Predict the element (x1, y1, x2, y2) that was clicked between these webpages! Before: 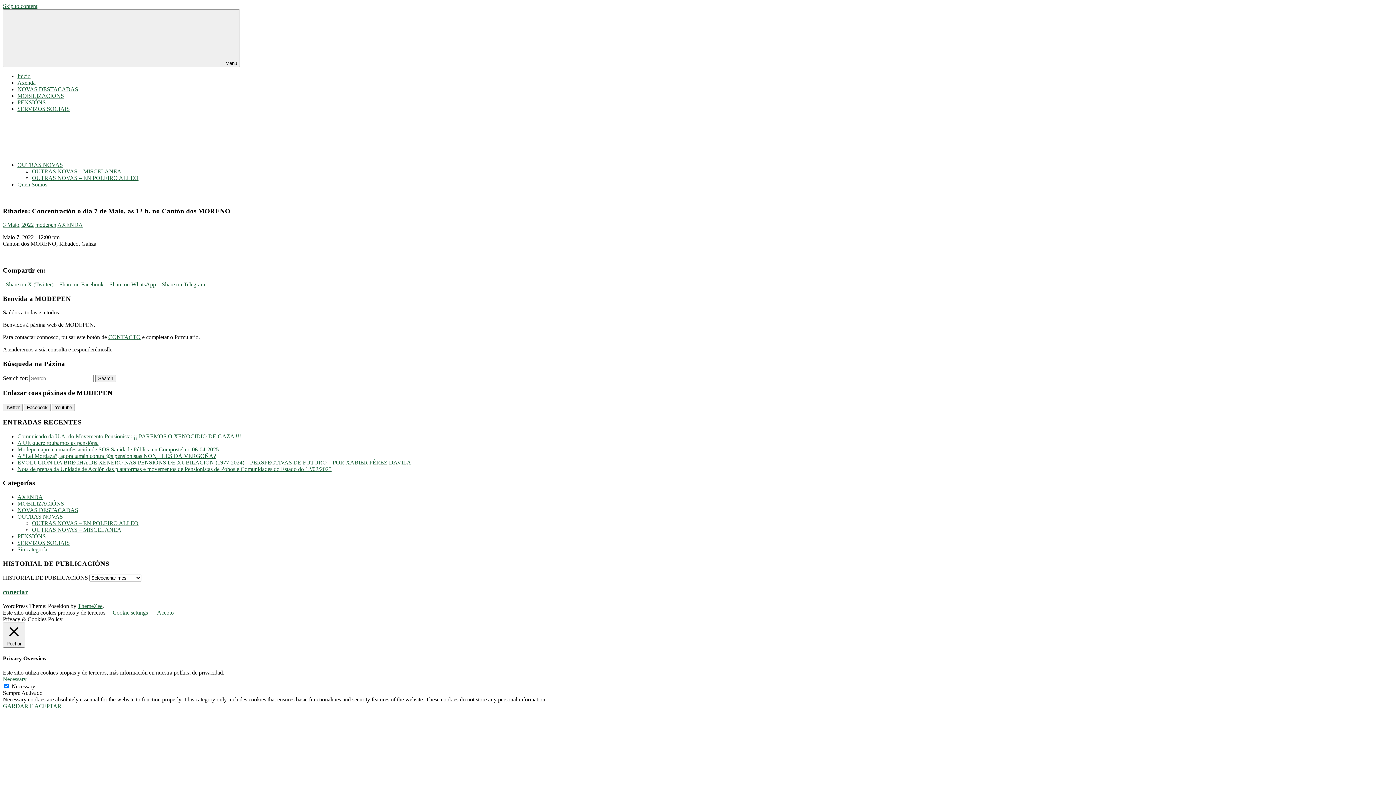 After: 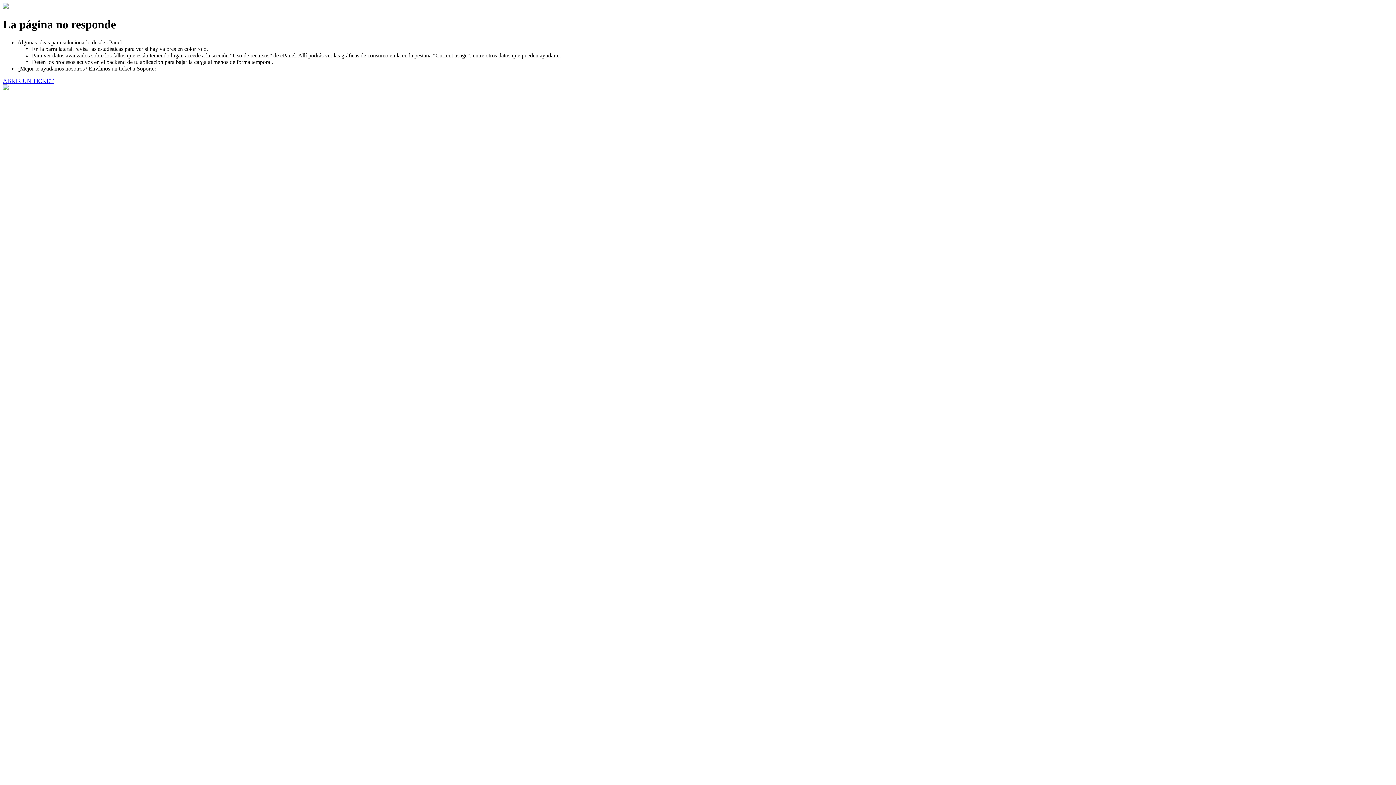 Action: bbox: (17, 86, 78, 92) label: NOVAS DESTACADAS